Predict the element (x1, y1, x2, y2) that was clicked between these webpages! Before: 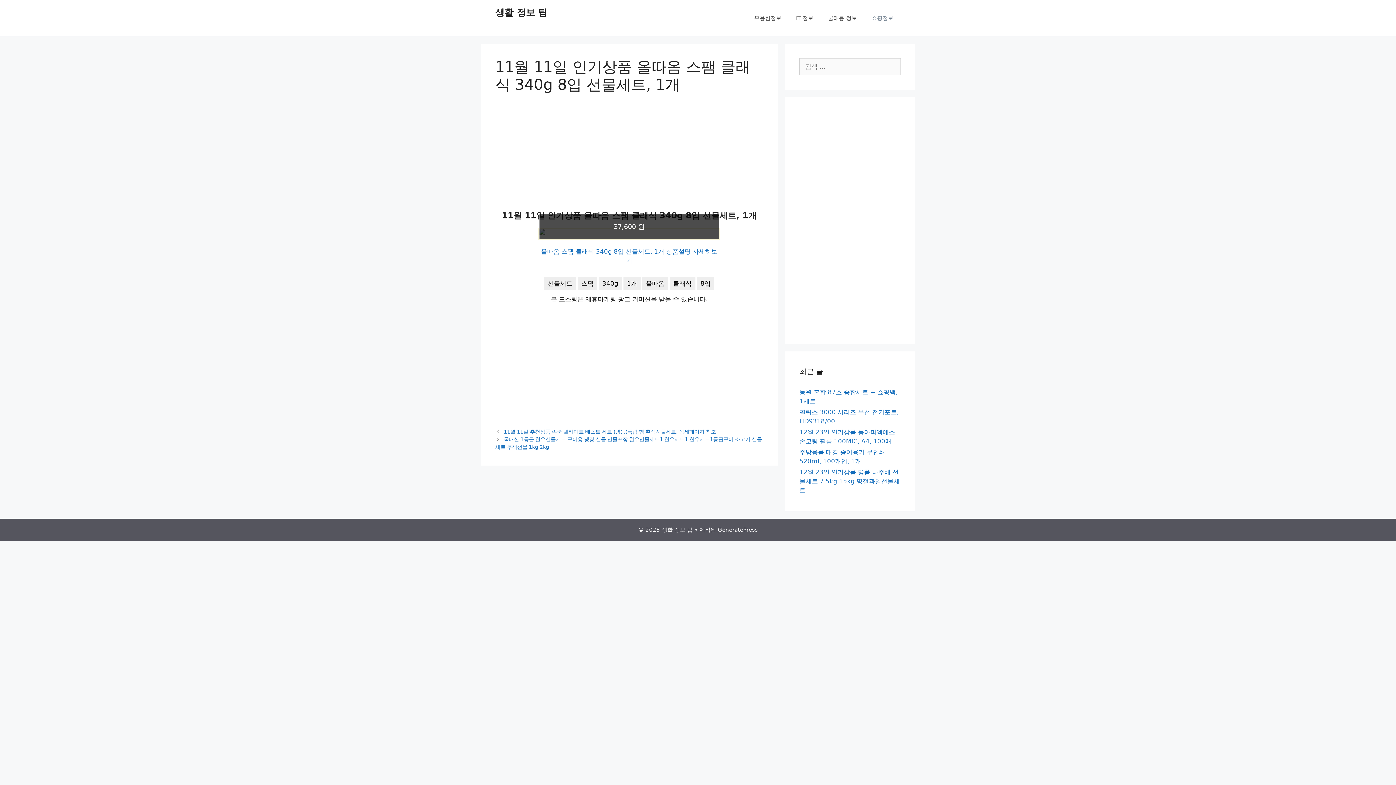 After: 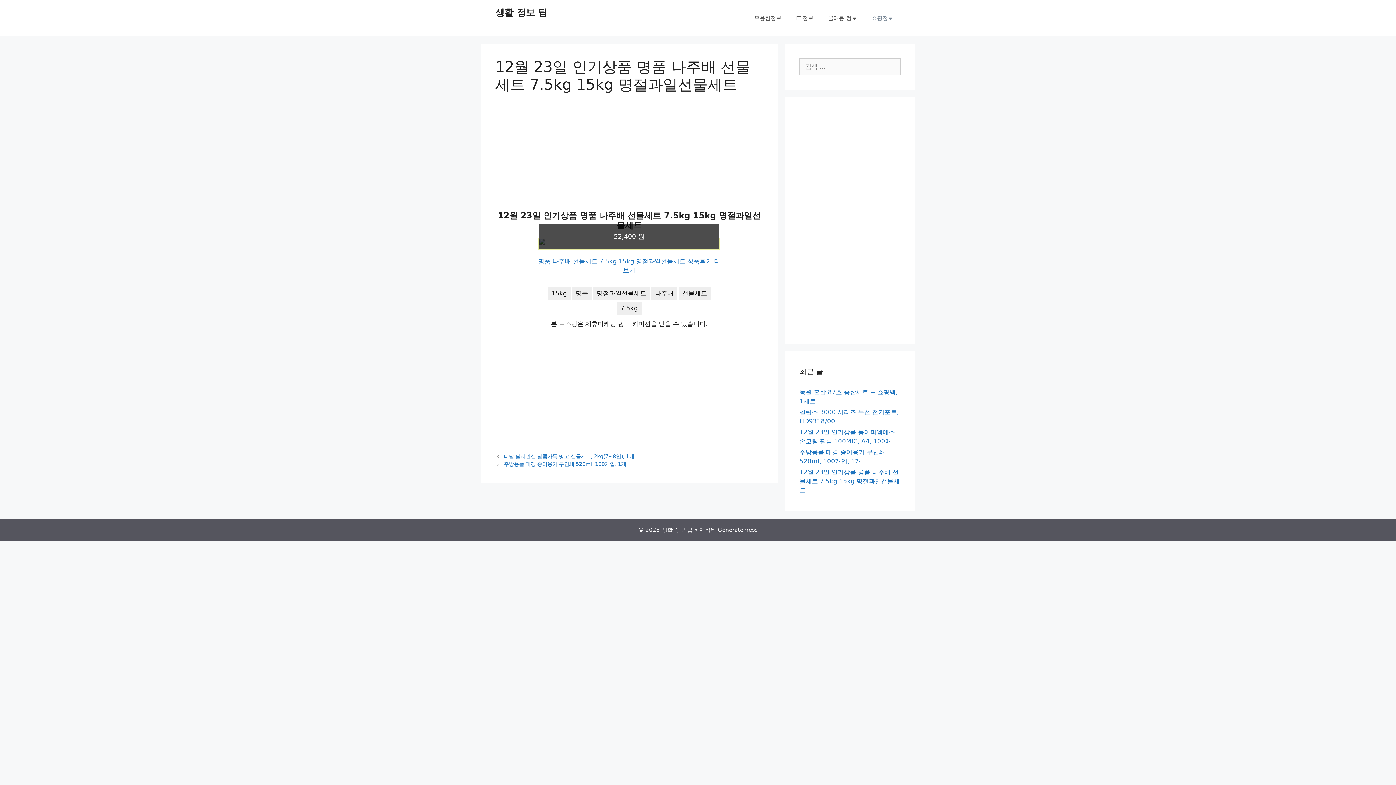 Action: bbox: (799, 468, 900, 494) label: 12월 23일 인기상품 명품 나주배 선물세트 7.5kg 15kg 명절과일선물세트